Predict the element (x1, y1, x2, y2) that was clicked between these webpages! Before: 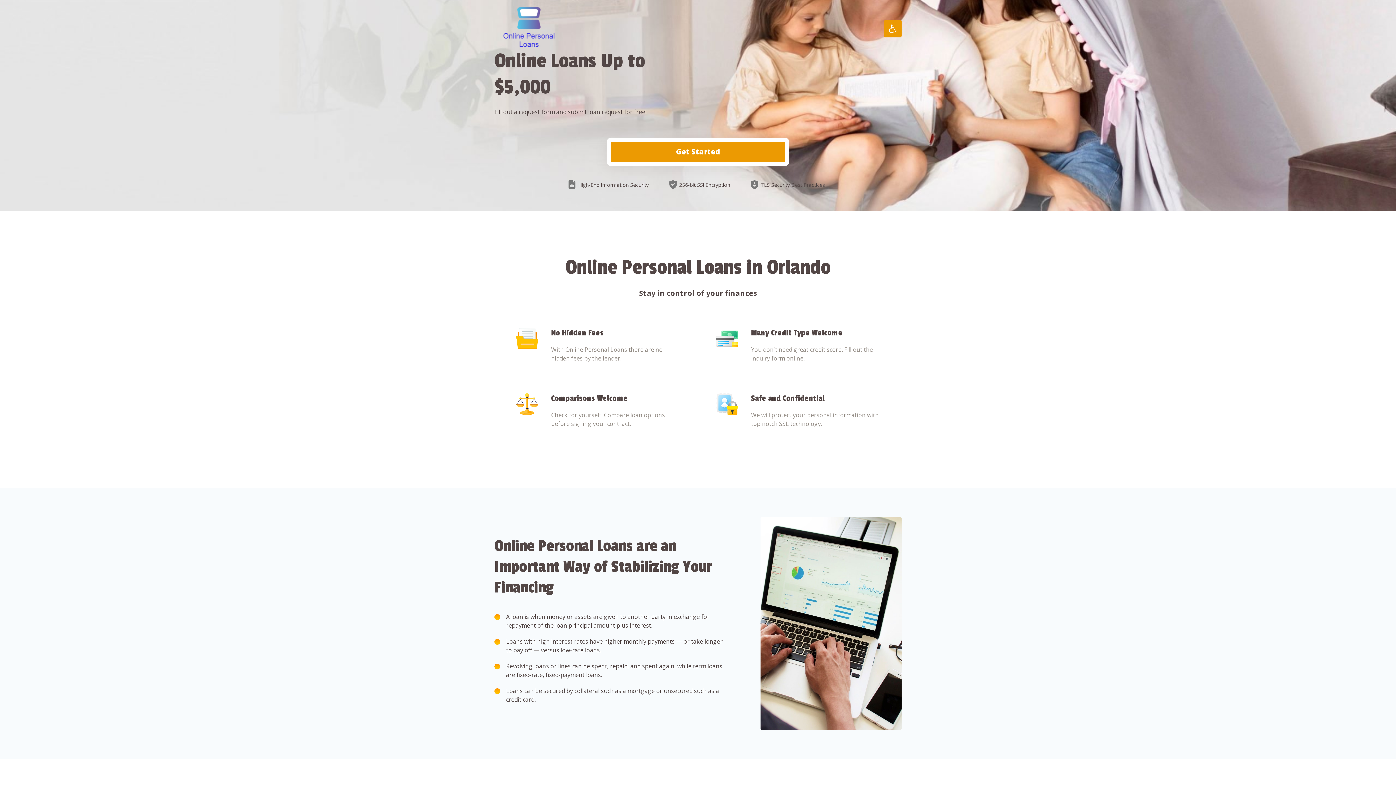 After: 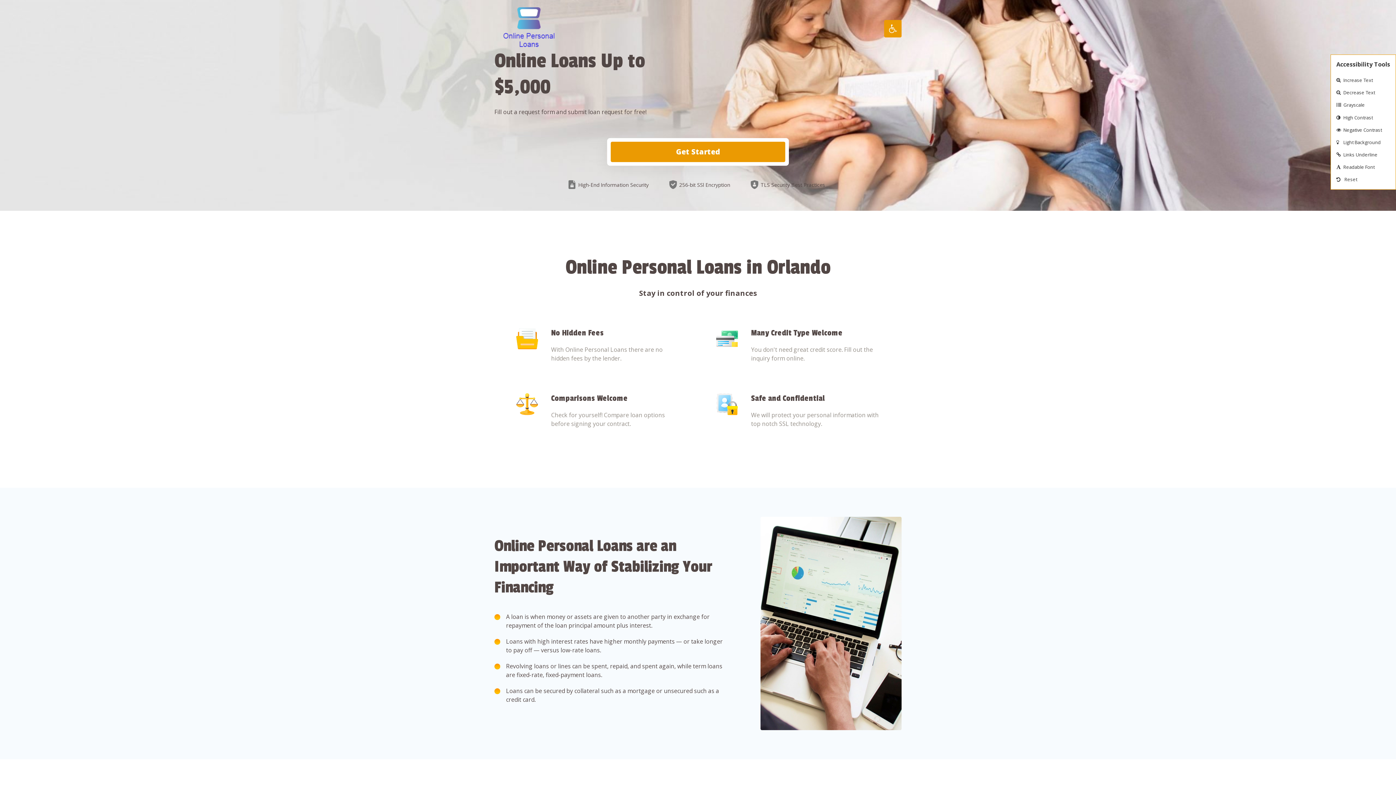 Action: bbox: (884, 19, 901, 37)